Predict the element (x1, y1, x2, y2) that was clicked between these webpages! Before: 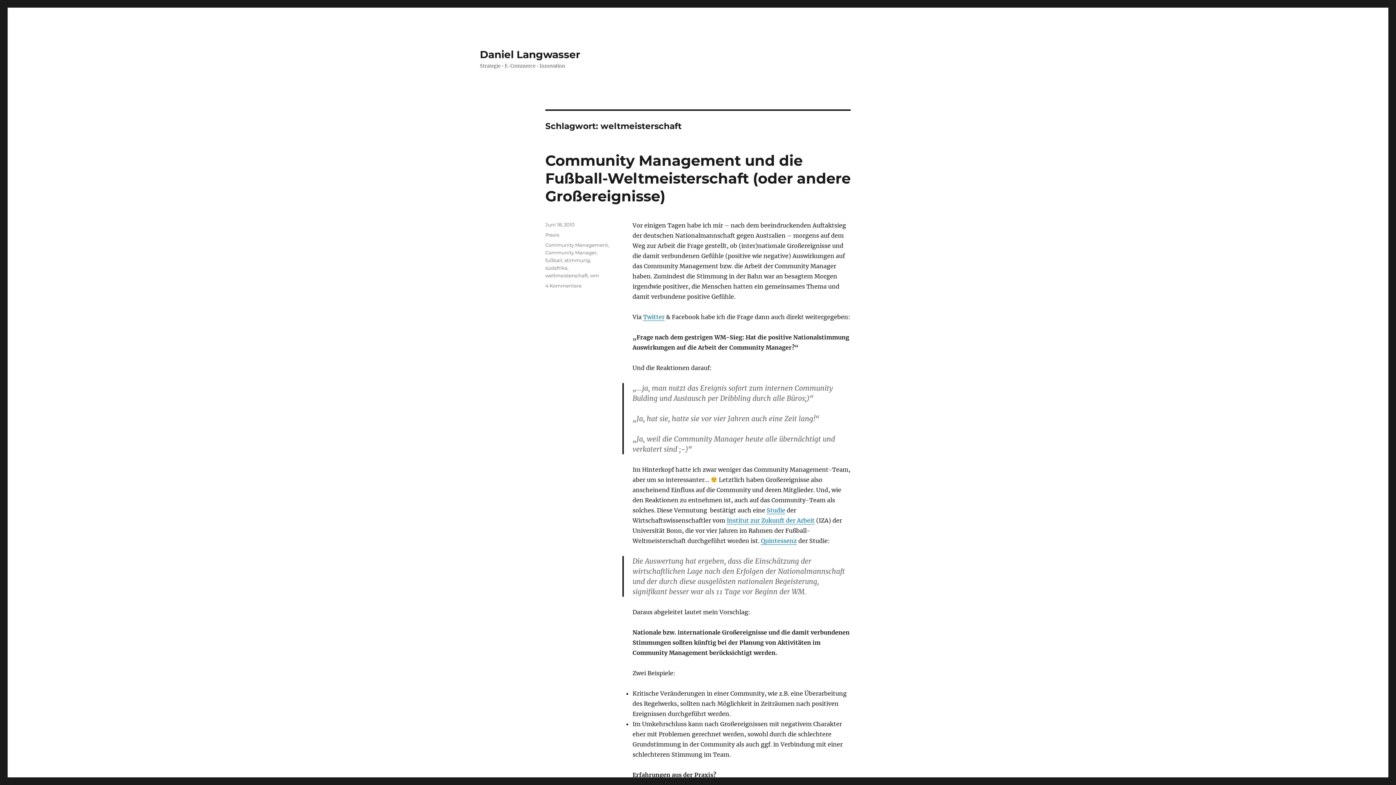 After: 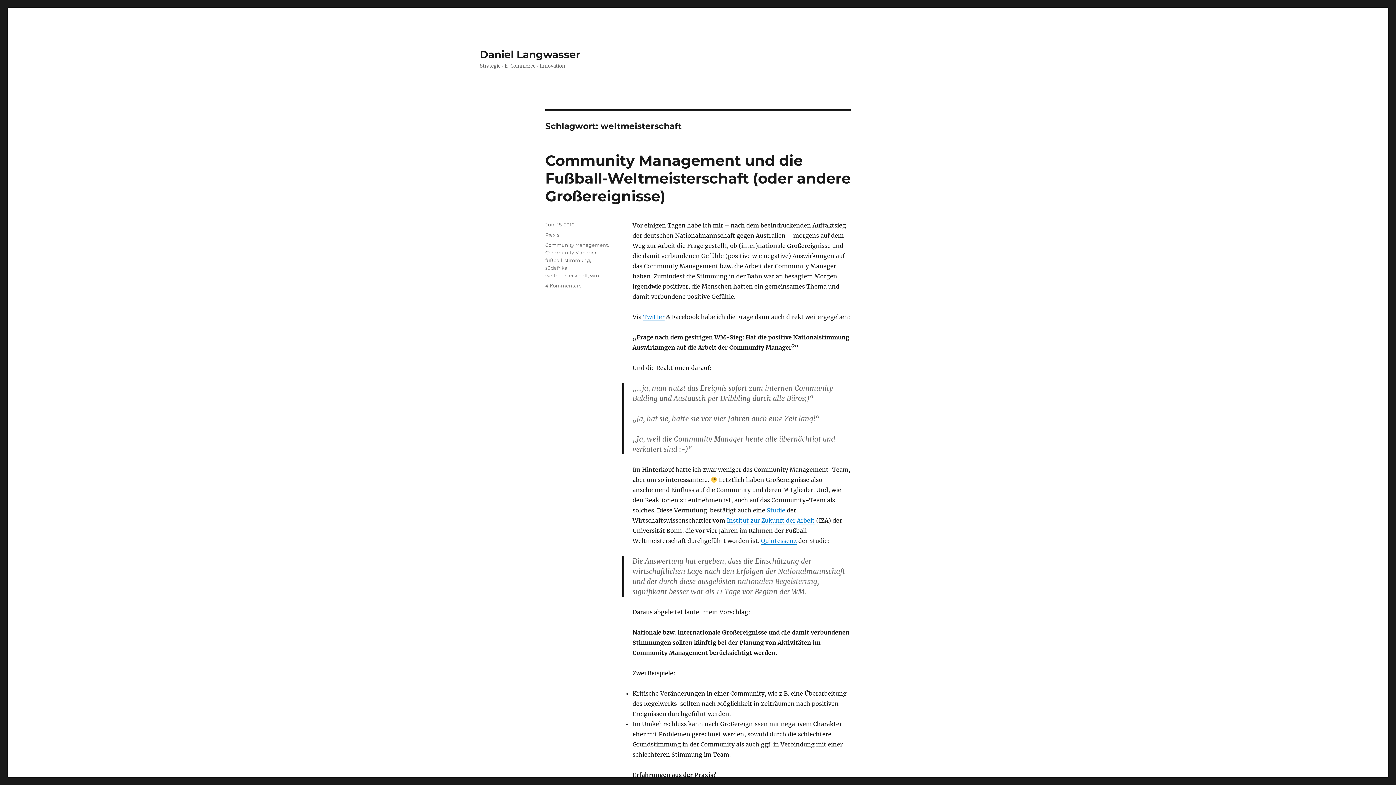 Action: label: weltmeisterschaft bbox: (545, 272, 588, 278)